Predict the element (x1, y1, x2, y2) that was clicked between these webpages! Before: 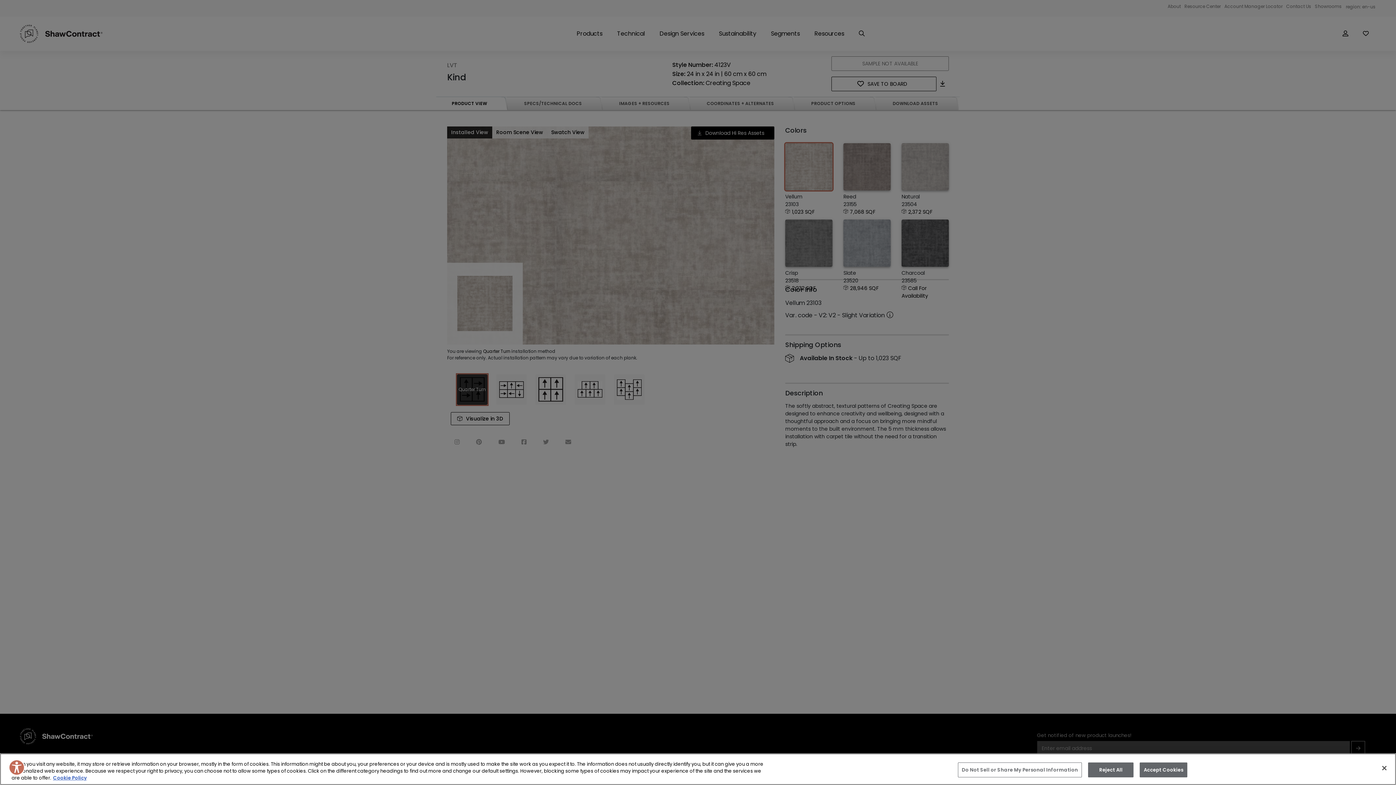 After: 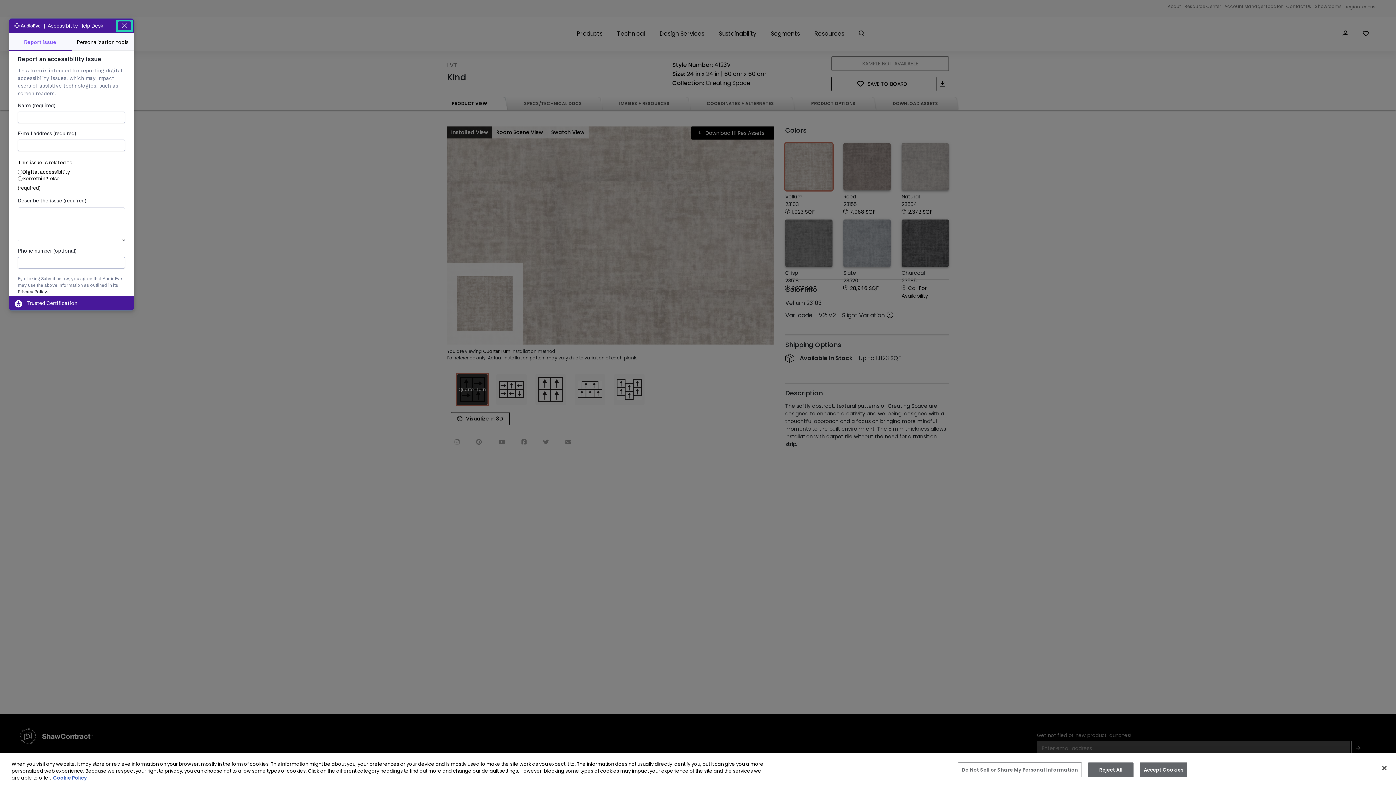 Action: label: Explore your accessibility options bbox: (8, 760, 24, 776)